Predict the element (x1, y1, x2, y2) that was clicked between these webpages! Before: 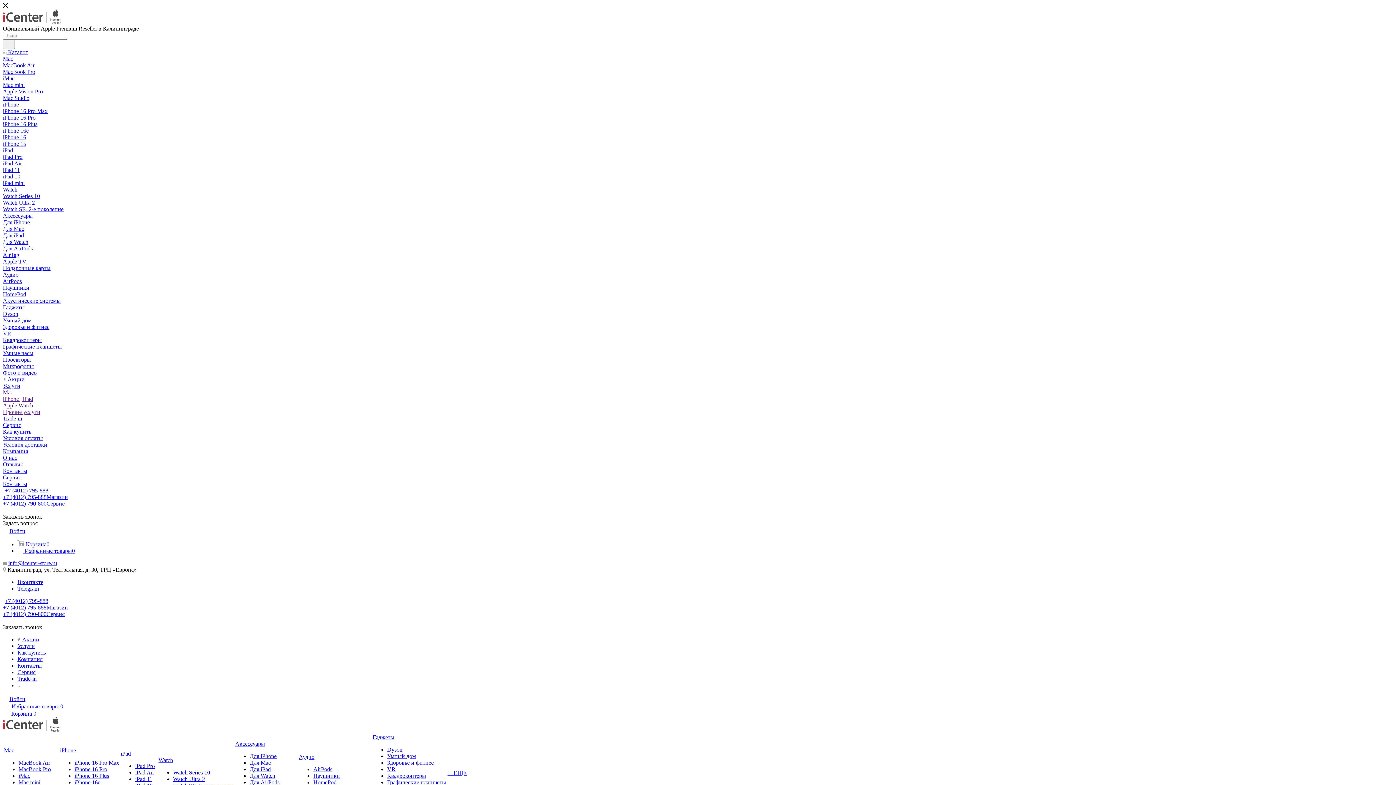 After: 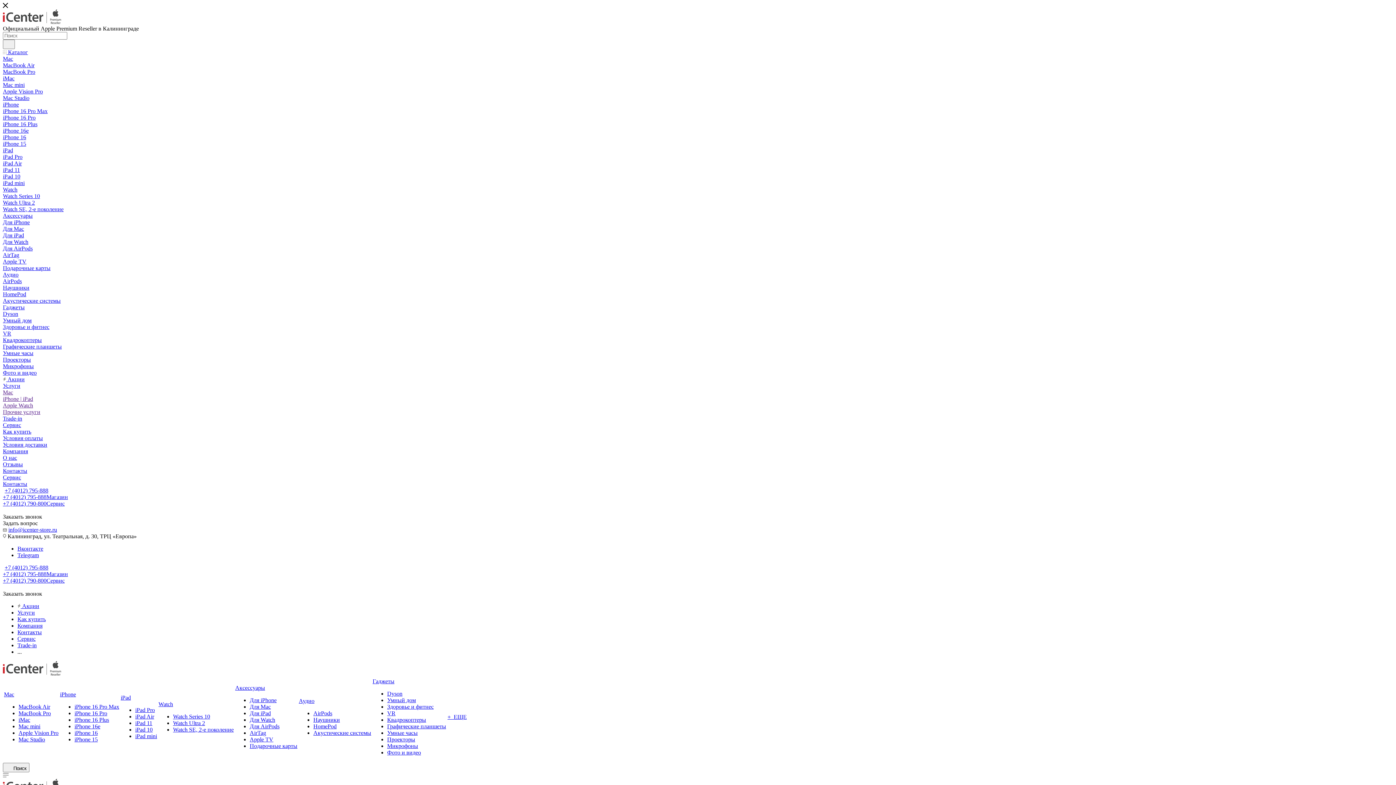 Action: label: Компания bbox: (17, 656, 42, 662)